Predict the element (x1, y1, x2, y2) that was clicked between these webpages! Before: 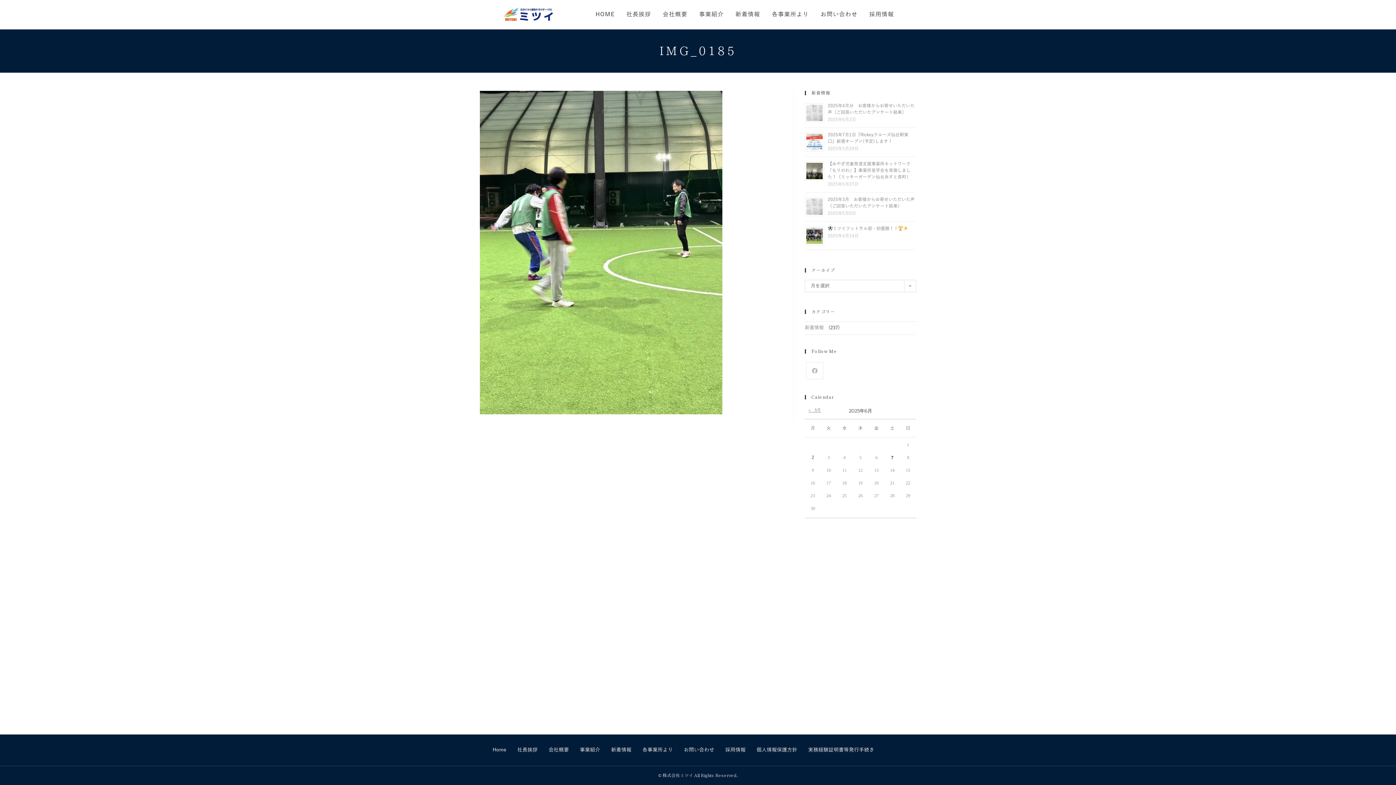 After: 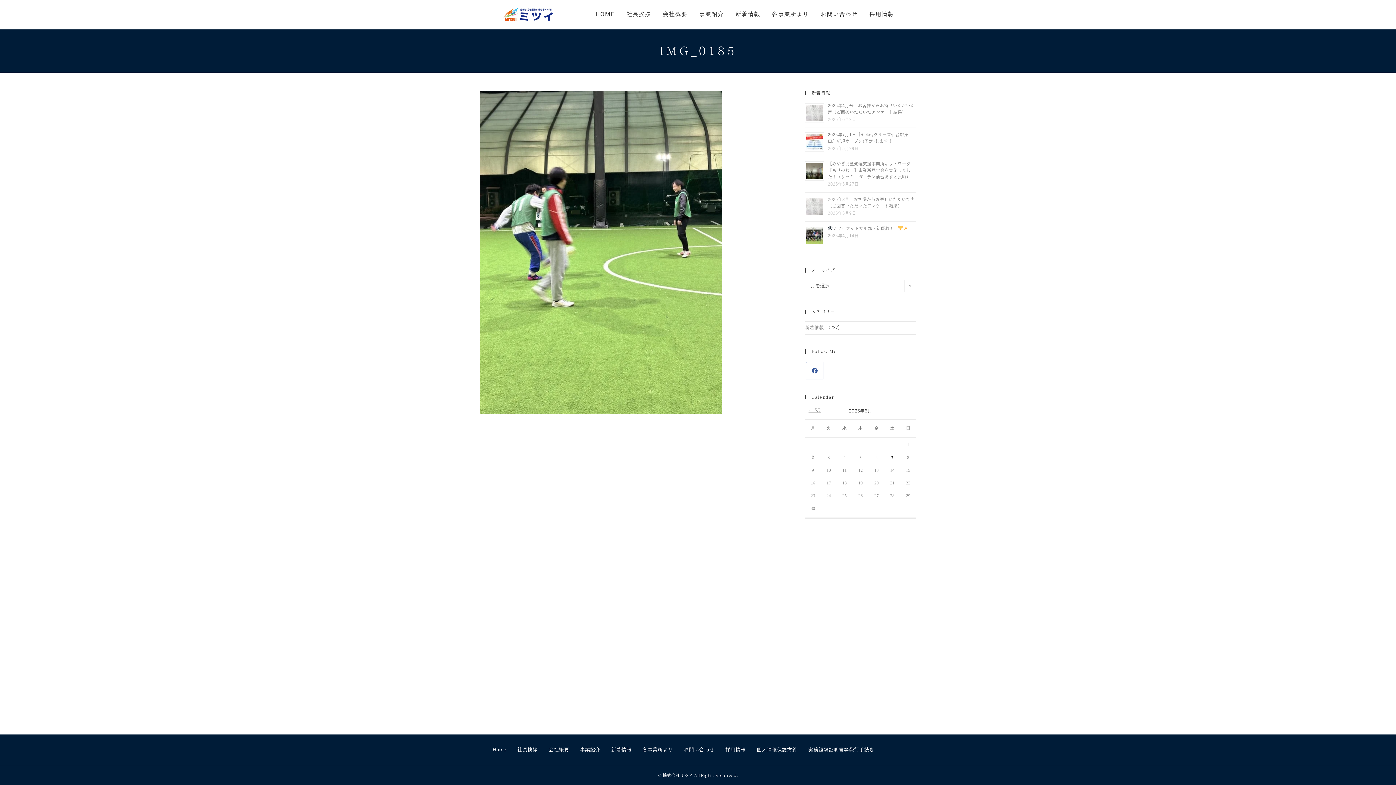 Action: label: Facebook bbox: (806, 362, 823, 379)